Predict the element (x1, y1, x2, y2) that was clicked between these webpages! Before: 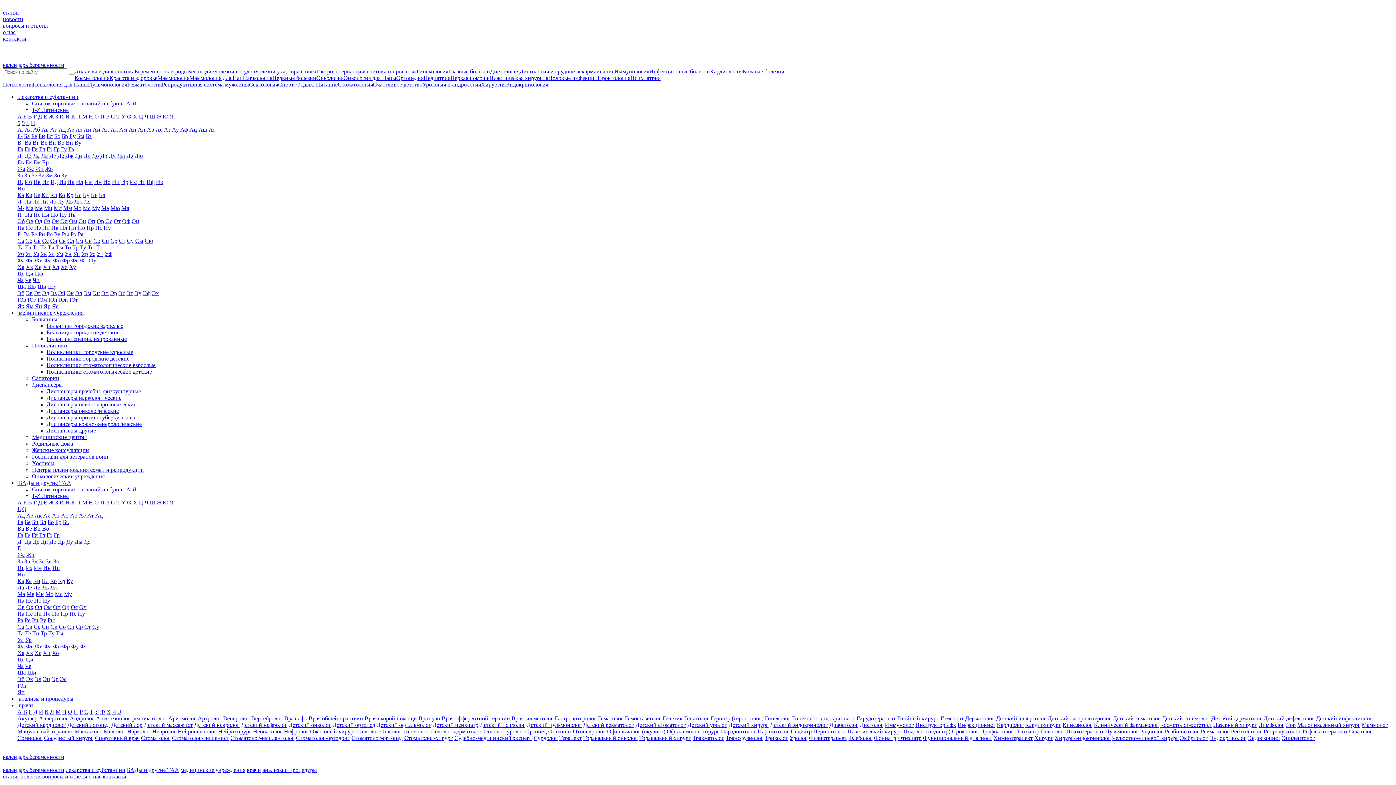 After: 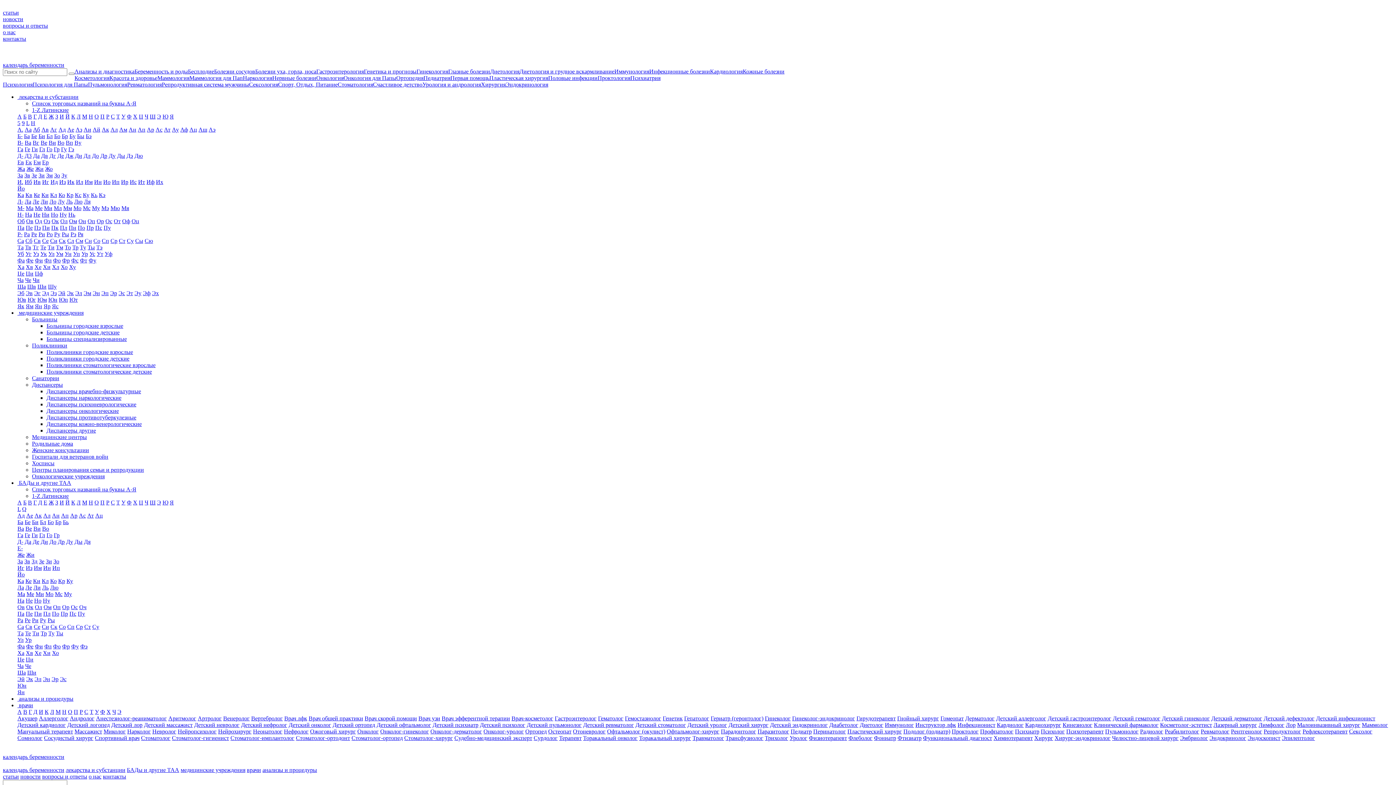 Action: label: Иг bbox: (17, 565, 24, 571)